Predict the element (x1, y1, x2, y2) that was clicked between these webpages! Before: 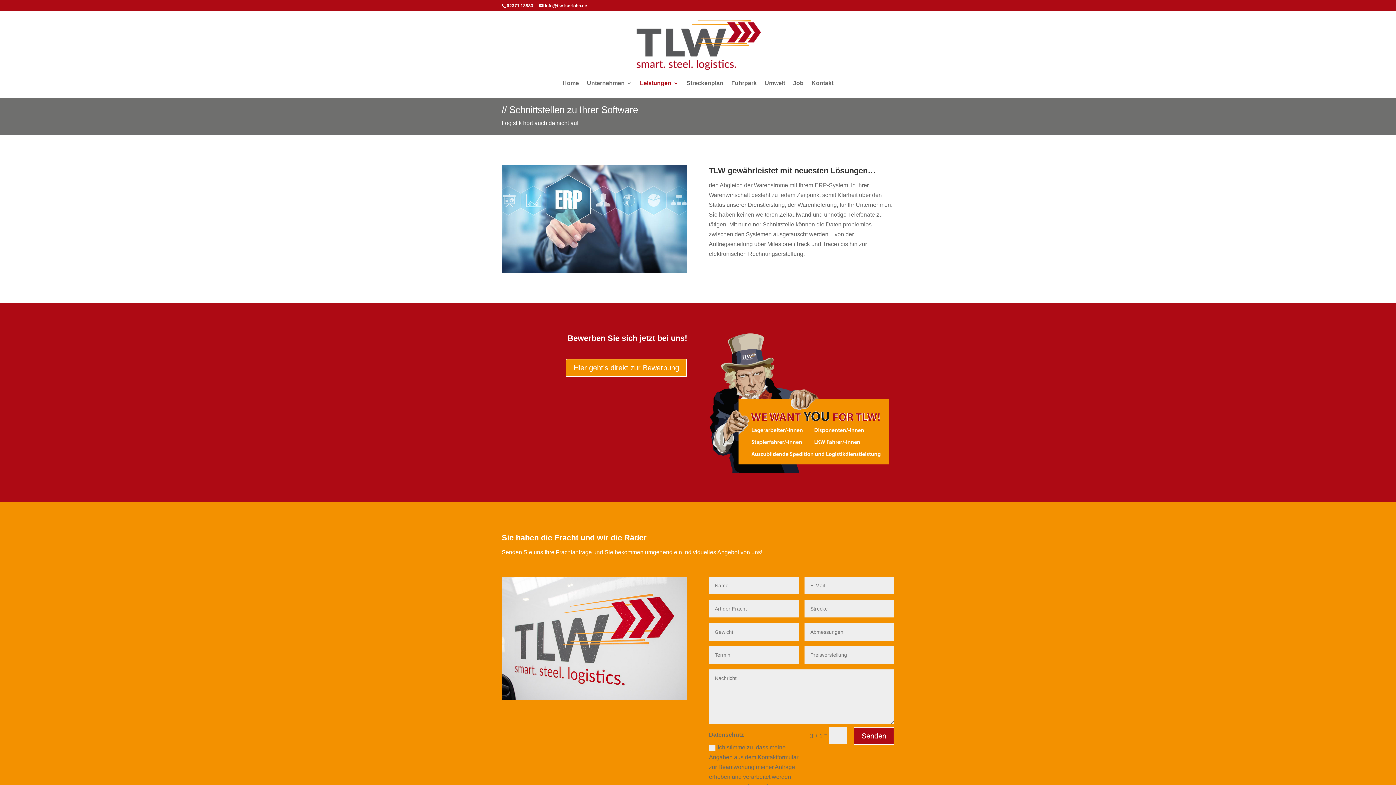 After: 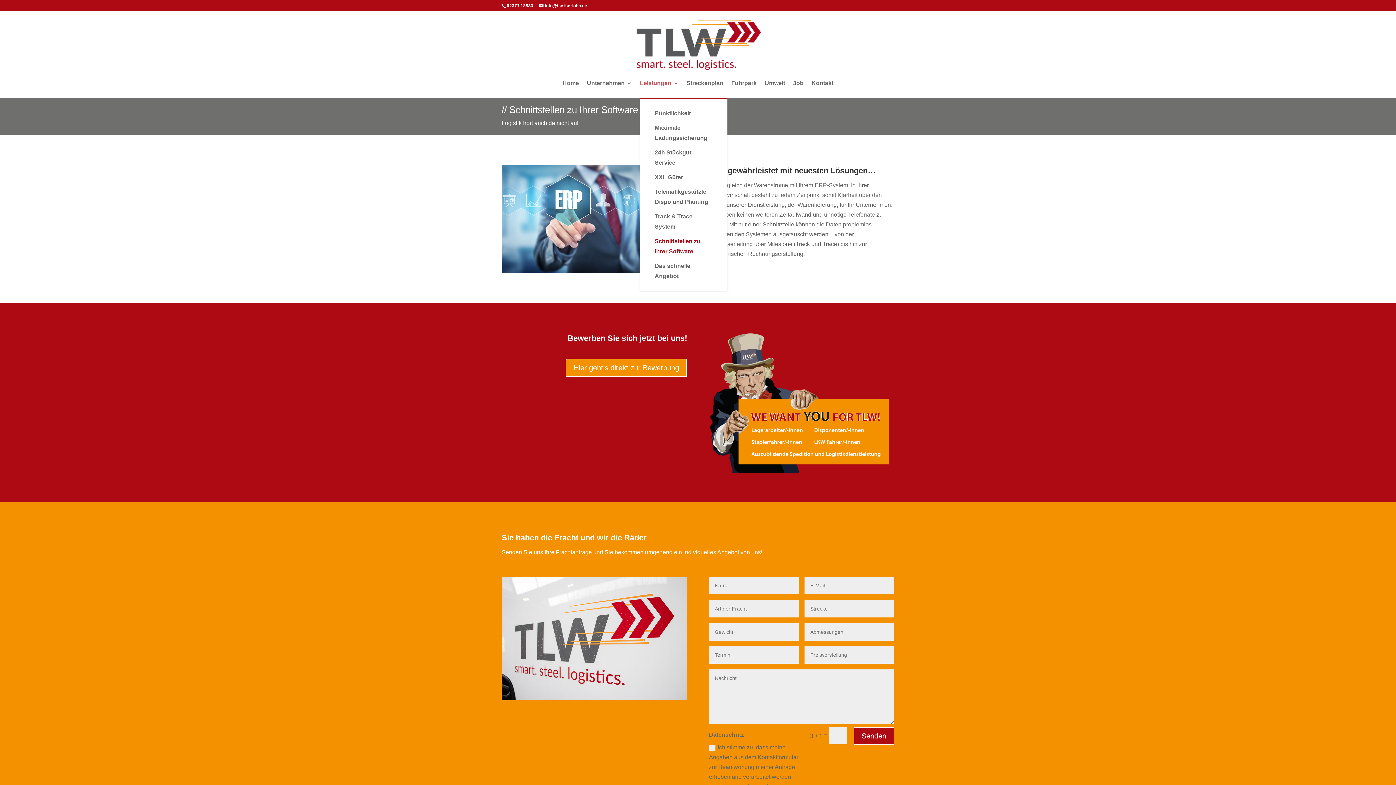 Action: bbox: (640, 80, 678, 97) label: Leistungen